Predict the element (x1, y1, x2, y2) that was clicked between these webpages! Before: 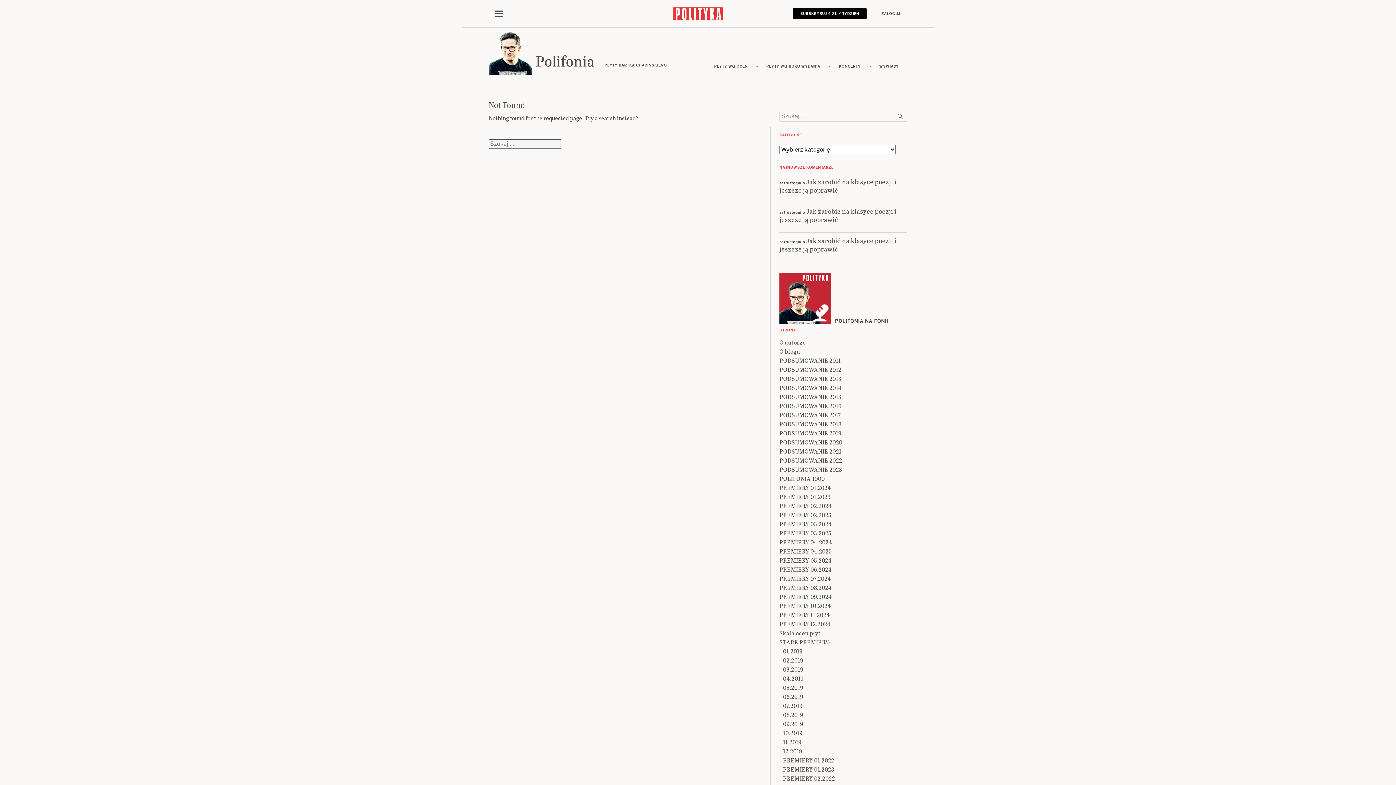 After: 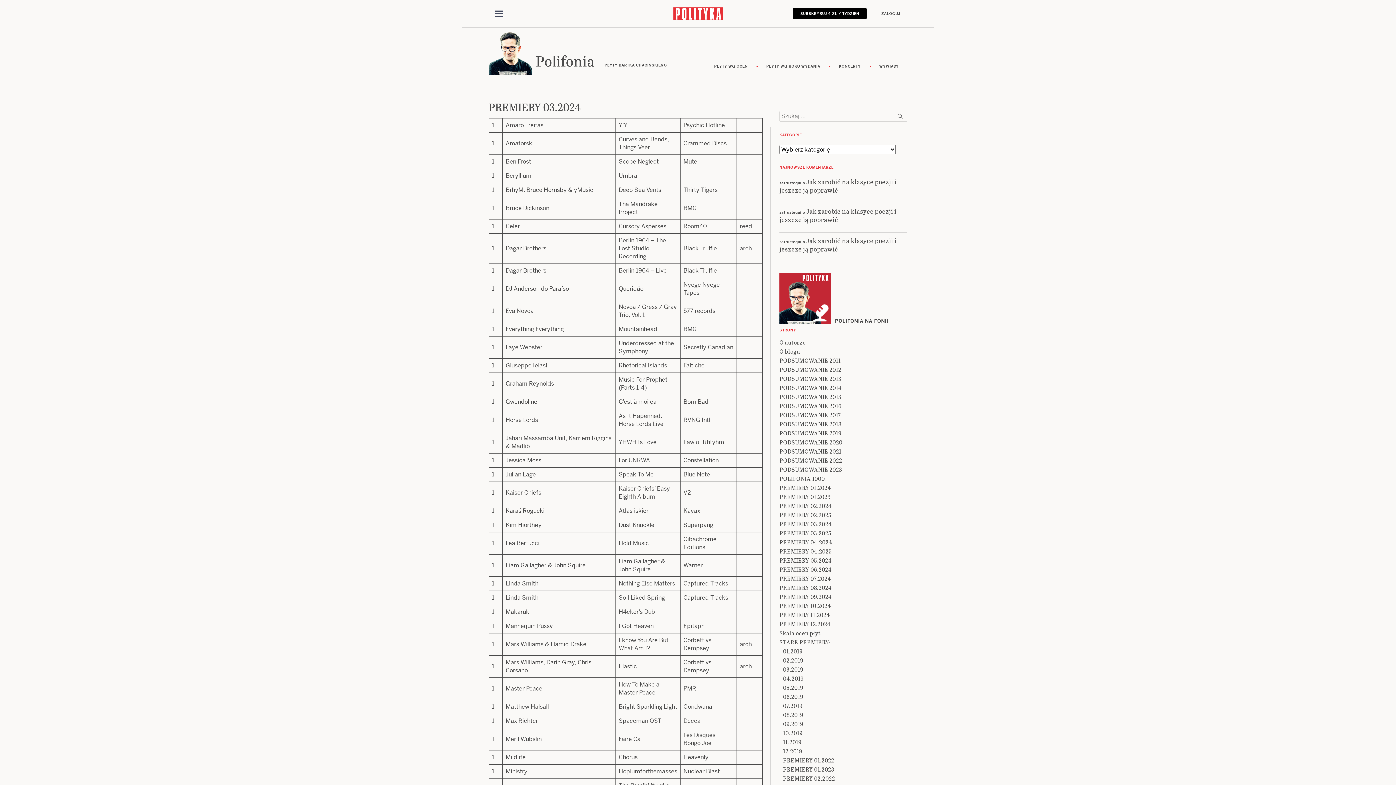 Action: label: PREMIERY 03.2024 bbox: (779, 520, 832, 528)